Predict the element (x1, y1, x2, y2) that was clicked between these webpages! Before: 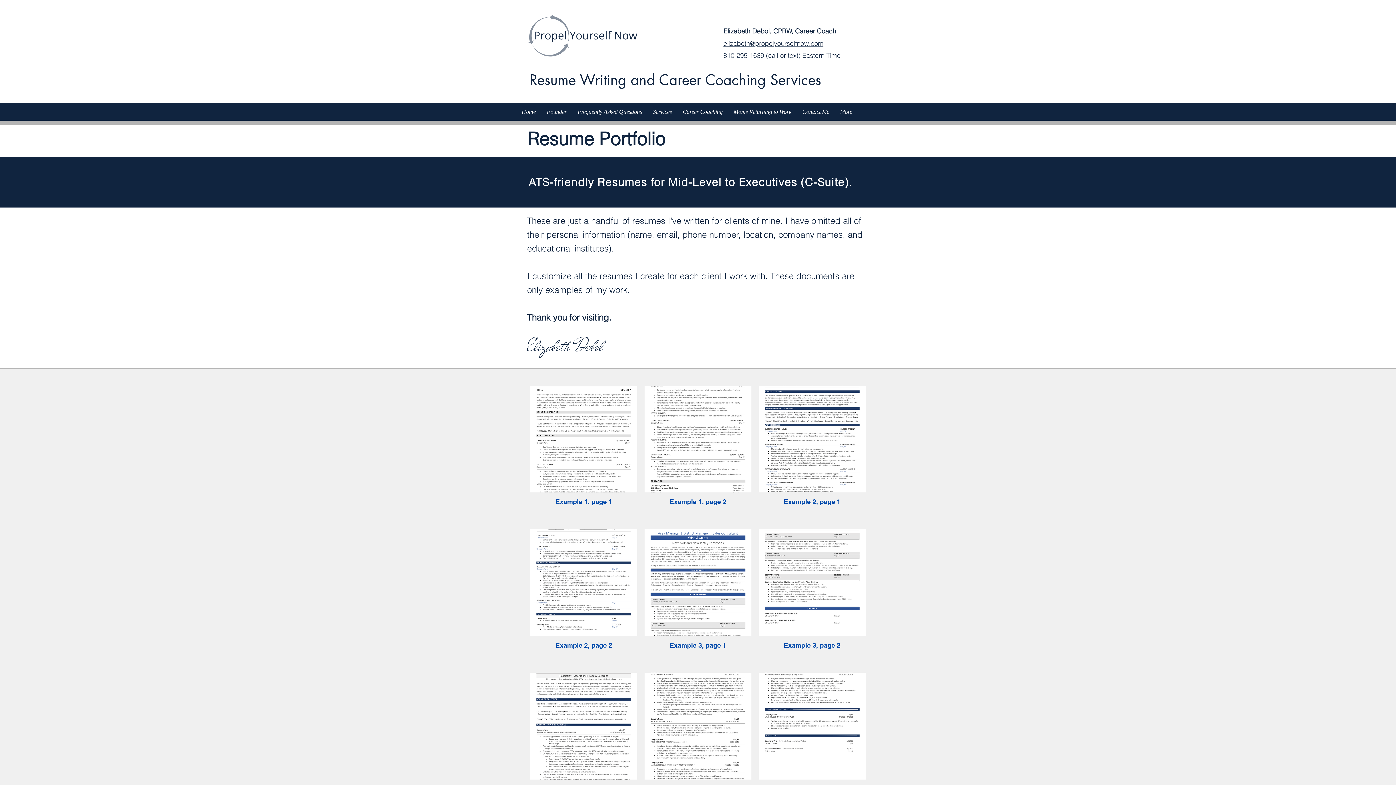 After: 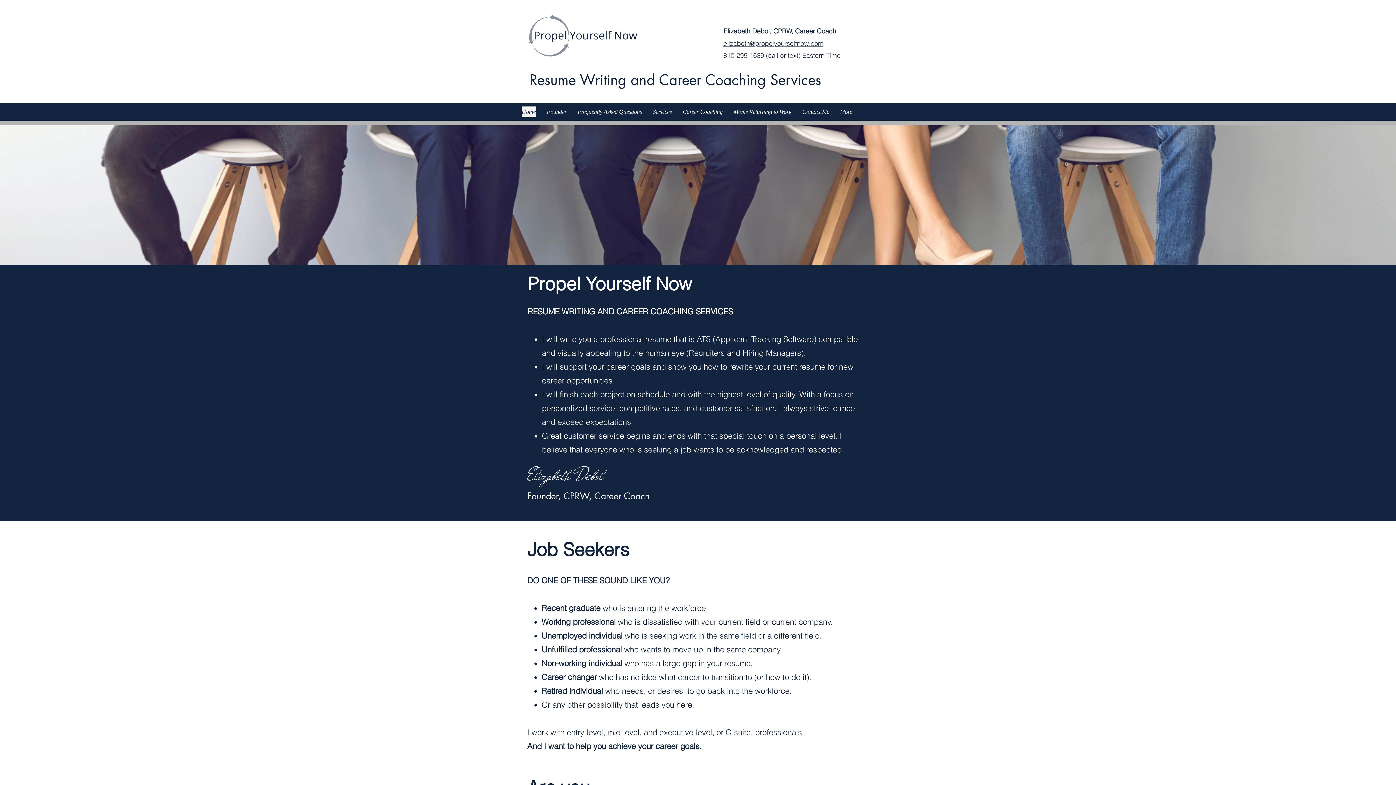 Action: label: Home bbox: (521, 106, 541, 117)